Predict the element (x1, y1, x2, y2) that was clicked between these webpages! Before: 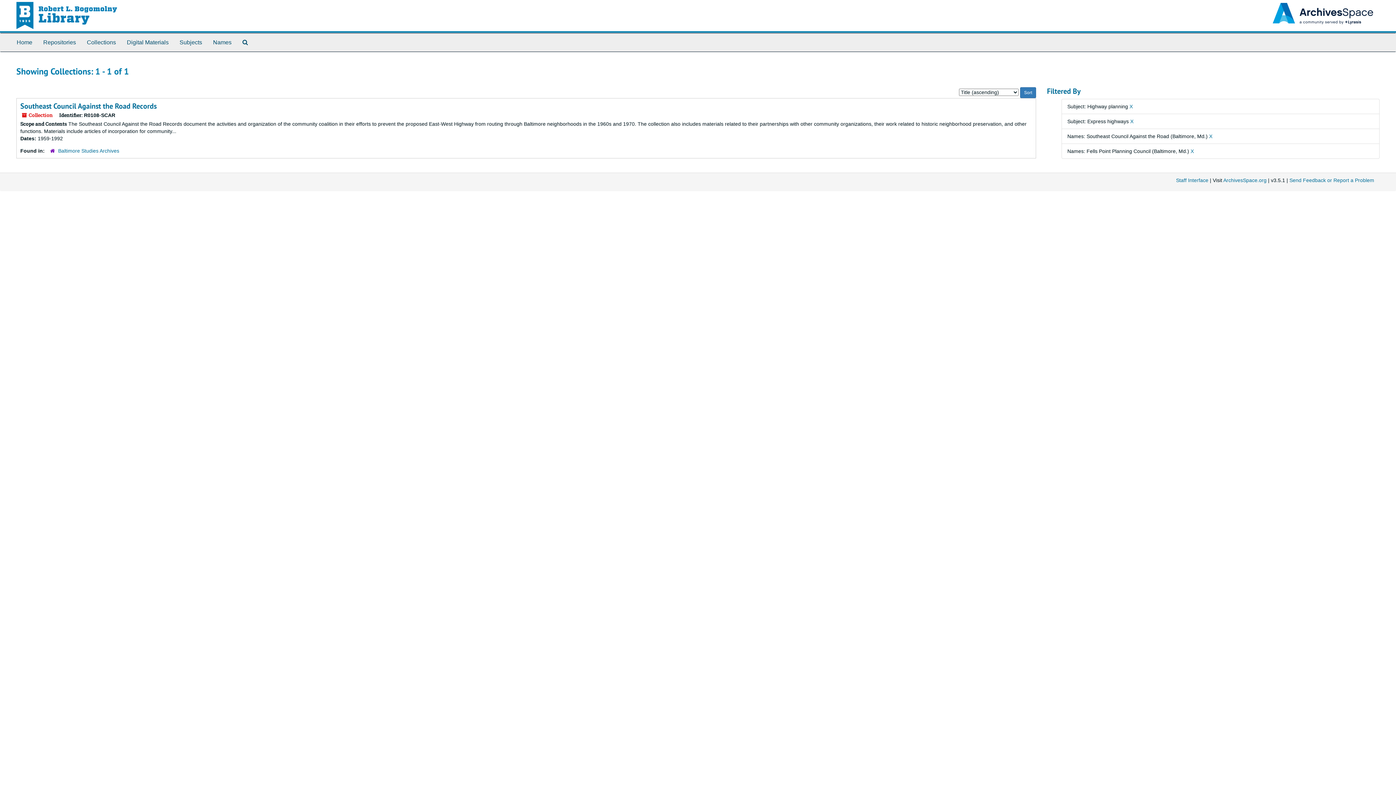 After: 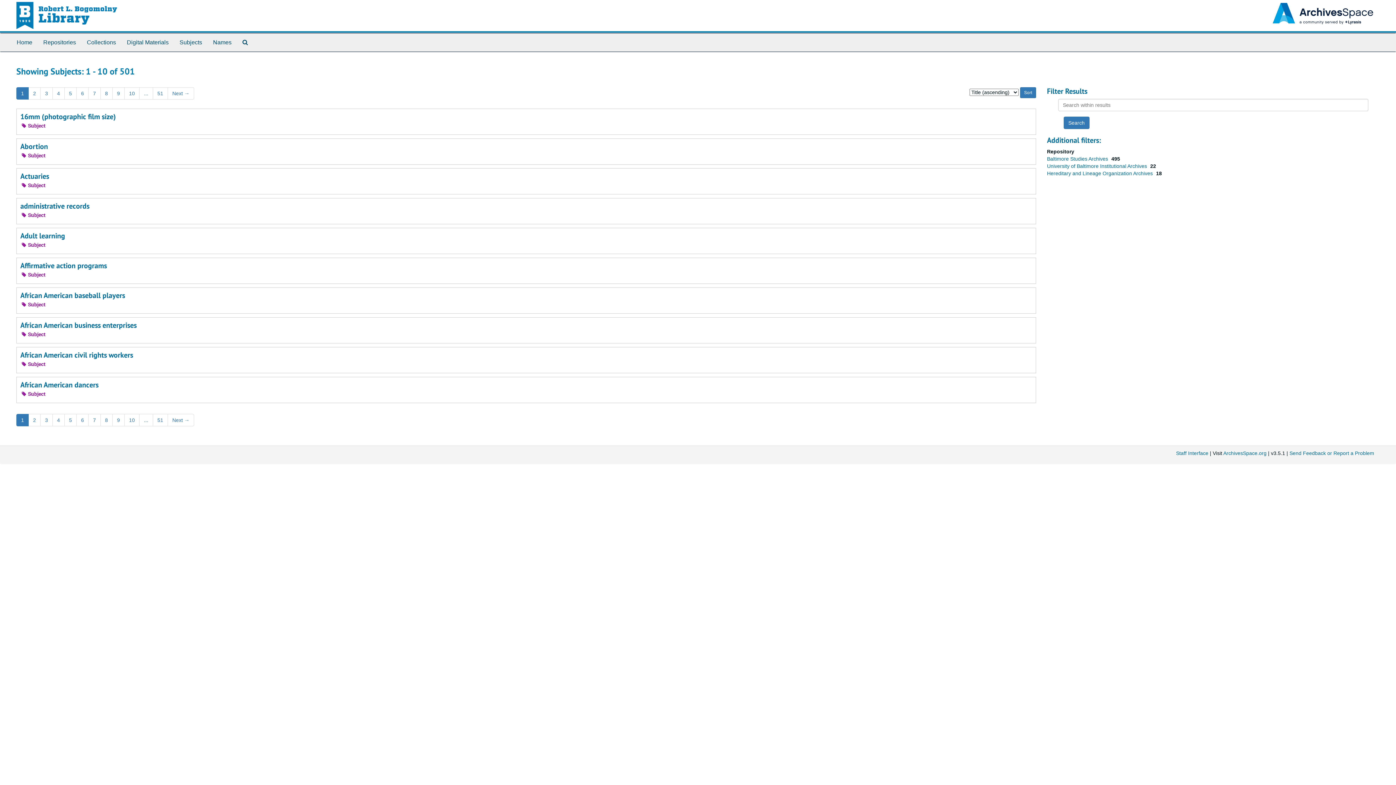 Action: label: Subjects bbox: (174, 33, 207, 51)